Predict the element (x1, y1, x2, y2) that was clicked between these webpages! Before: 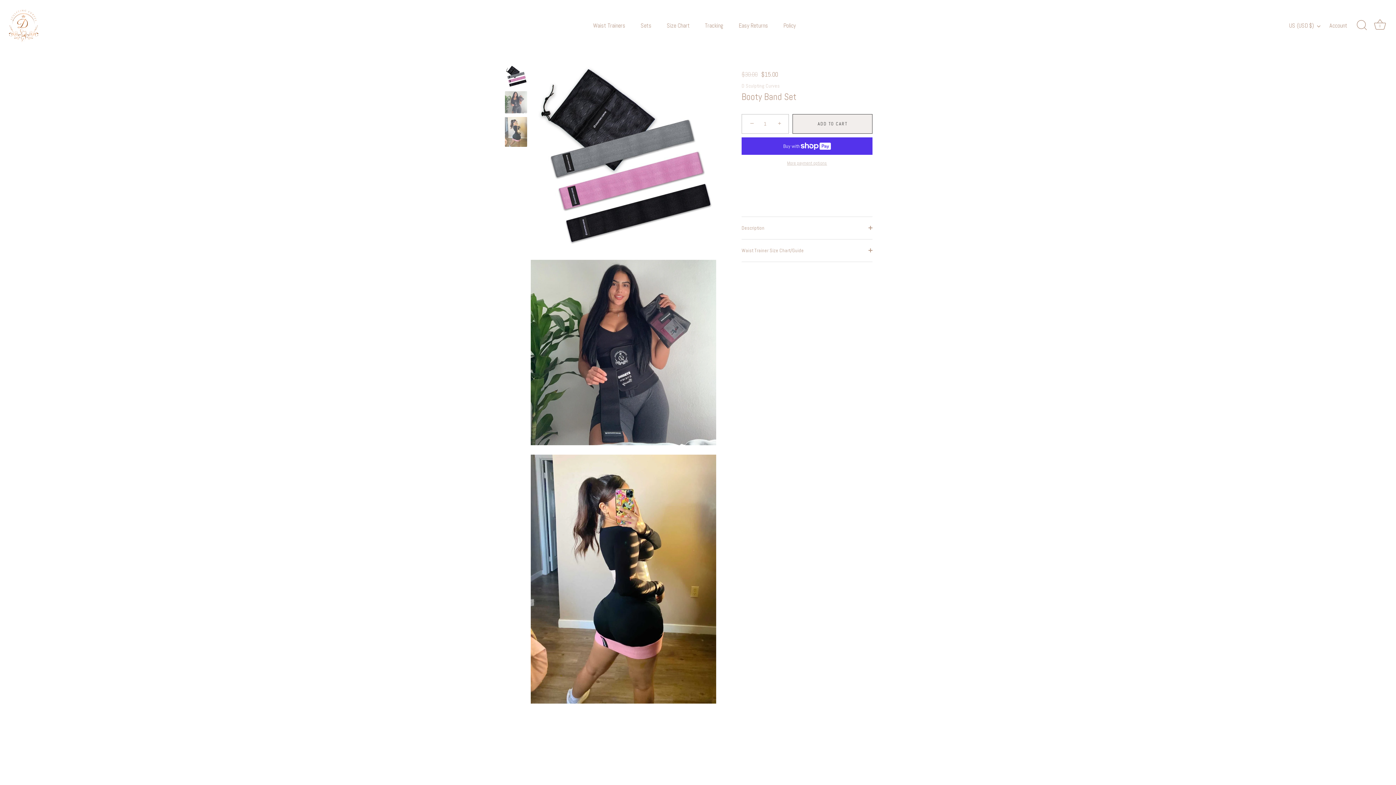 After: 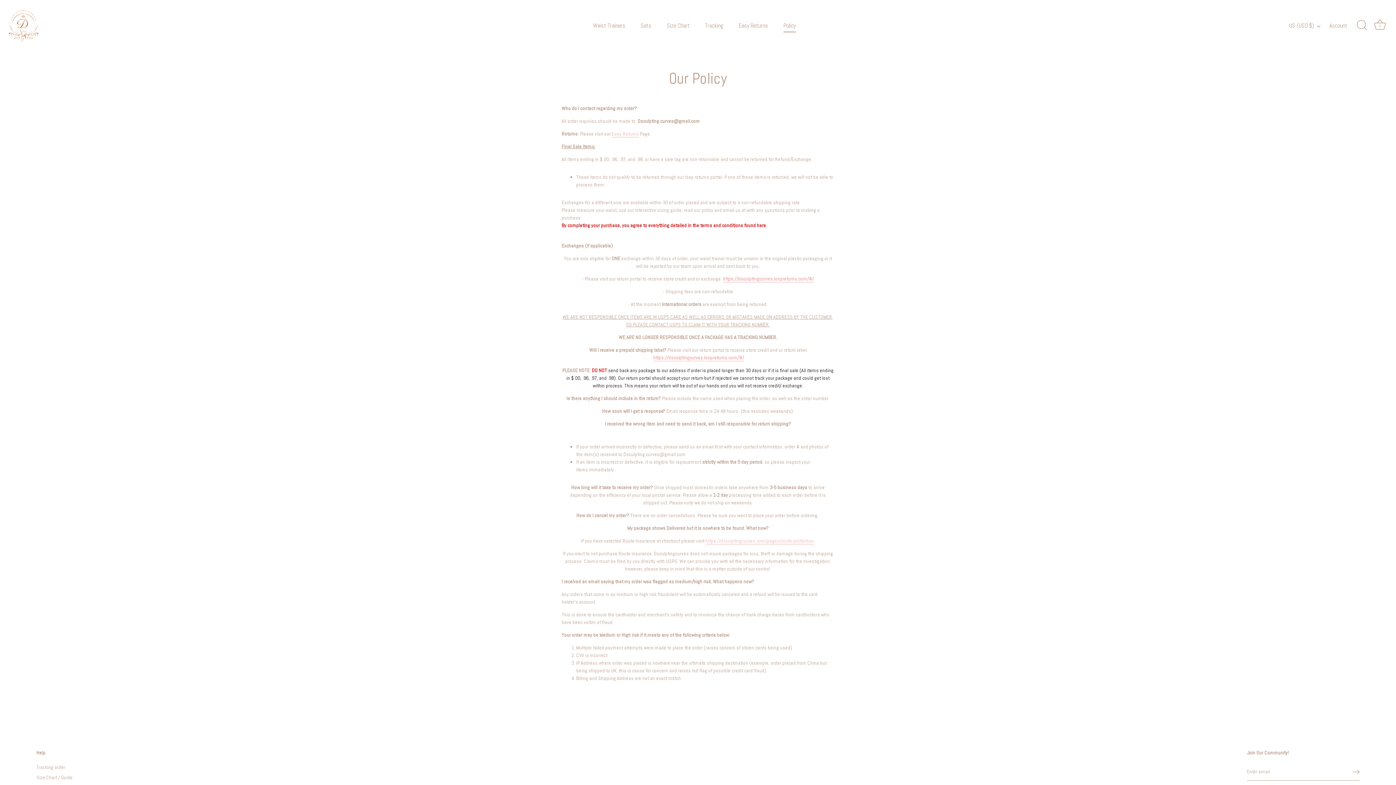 Action: bbox: (776, 18, 802, 32) label: Policy